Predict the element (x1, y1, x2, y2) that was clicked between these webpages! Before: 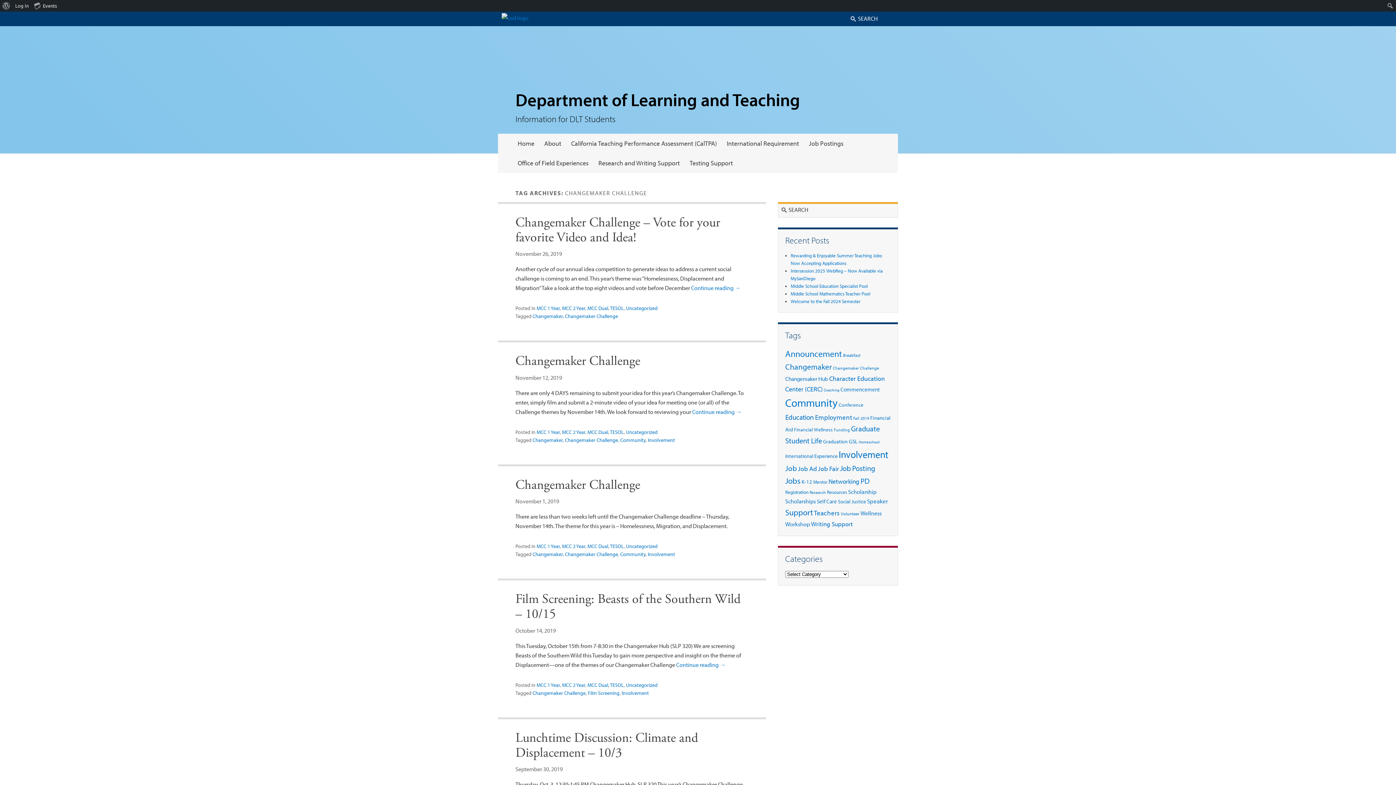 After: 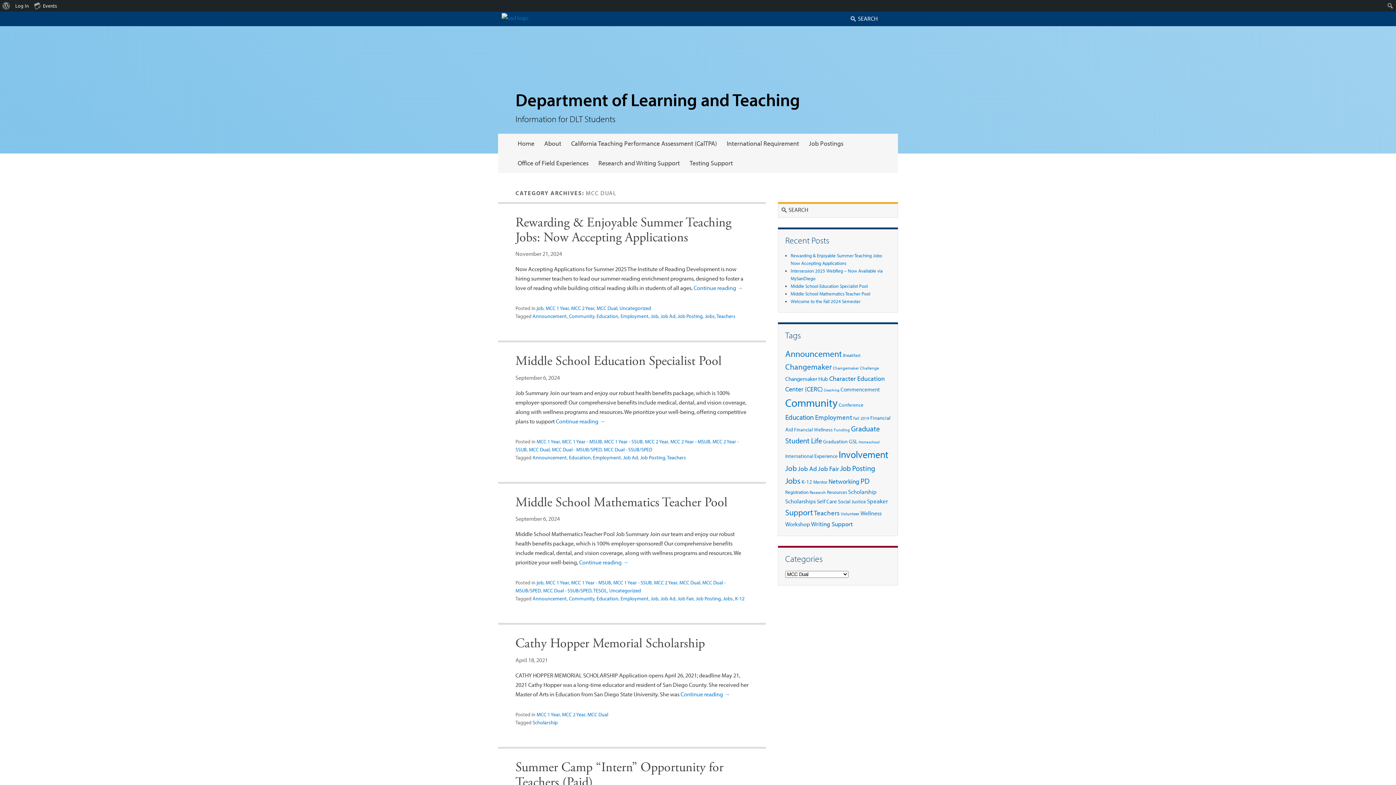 Action: label: MCC Dual bbox: (587, 682, 608, 688)